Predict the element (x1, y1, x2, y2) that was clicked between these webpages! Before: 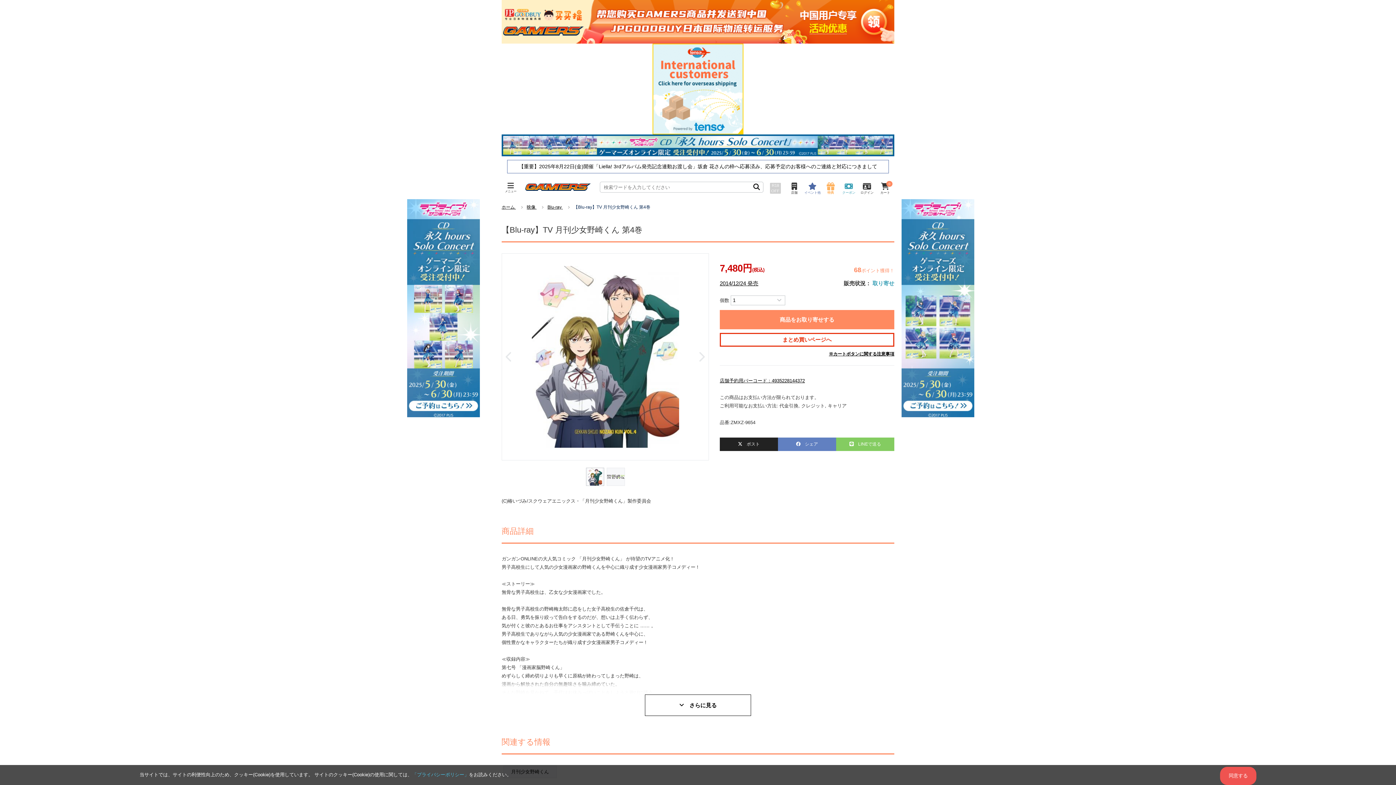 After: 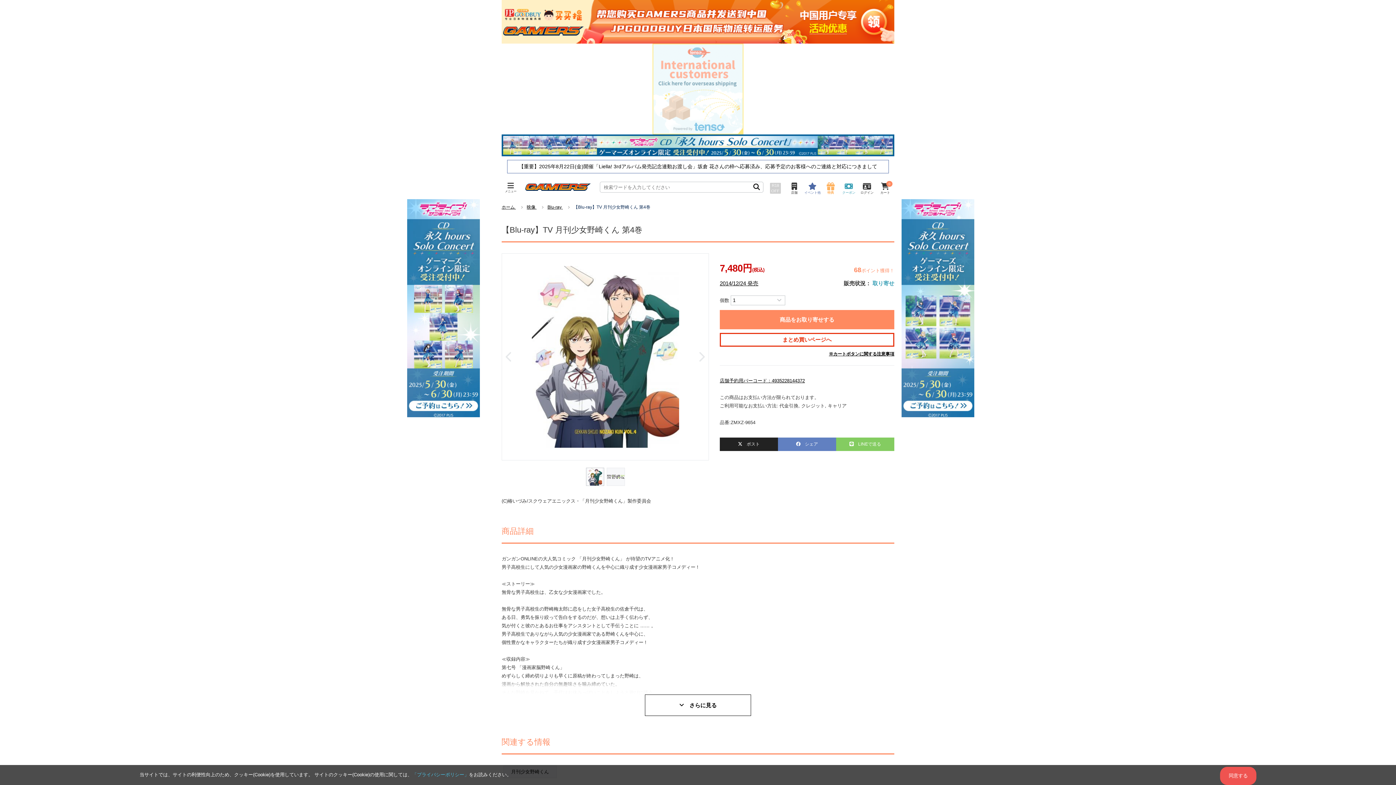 Action: bbox: (0, 43, 1396, 134)